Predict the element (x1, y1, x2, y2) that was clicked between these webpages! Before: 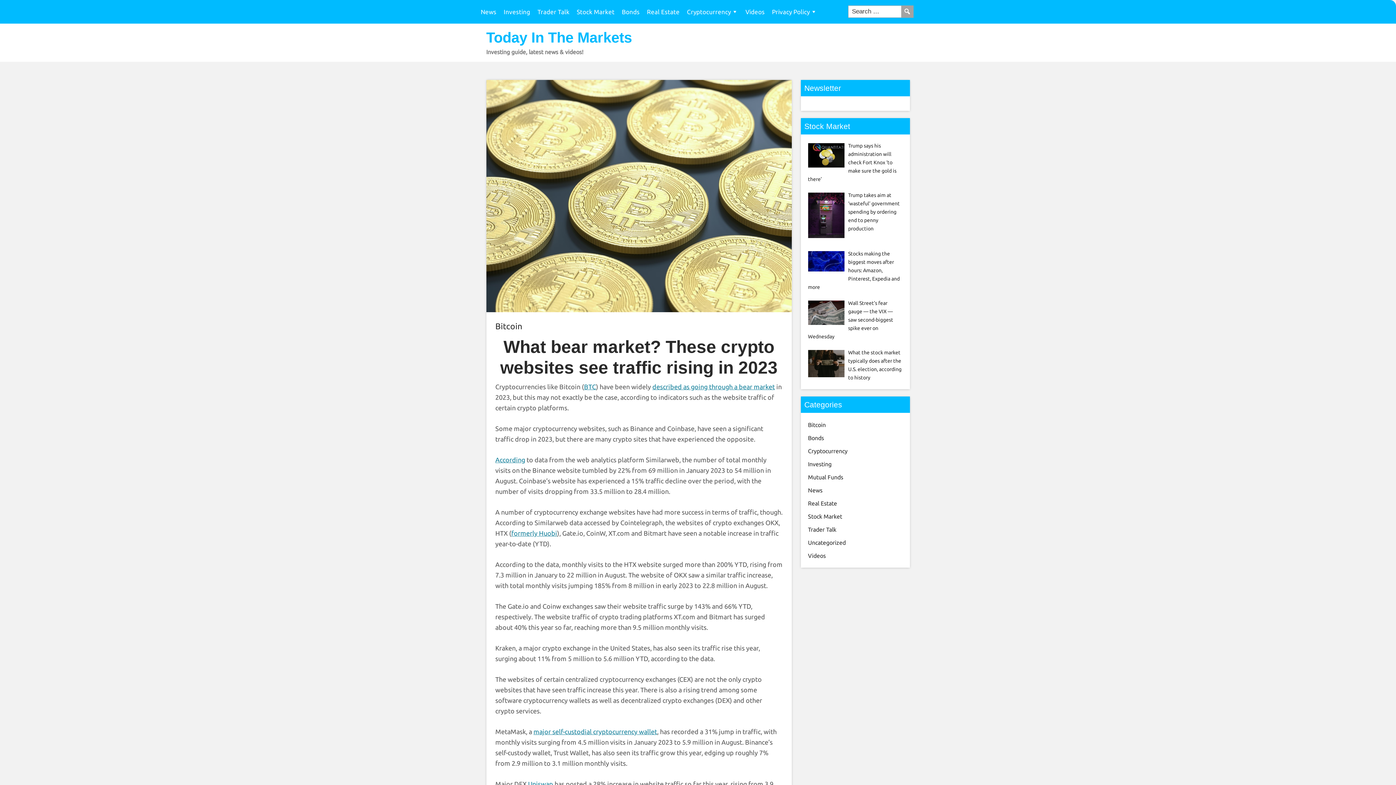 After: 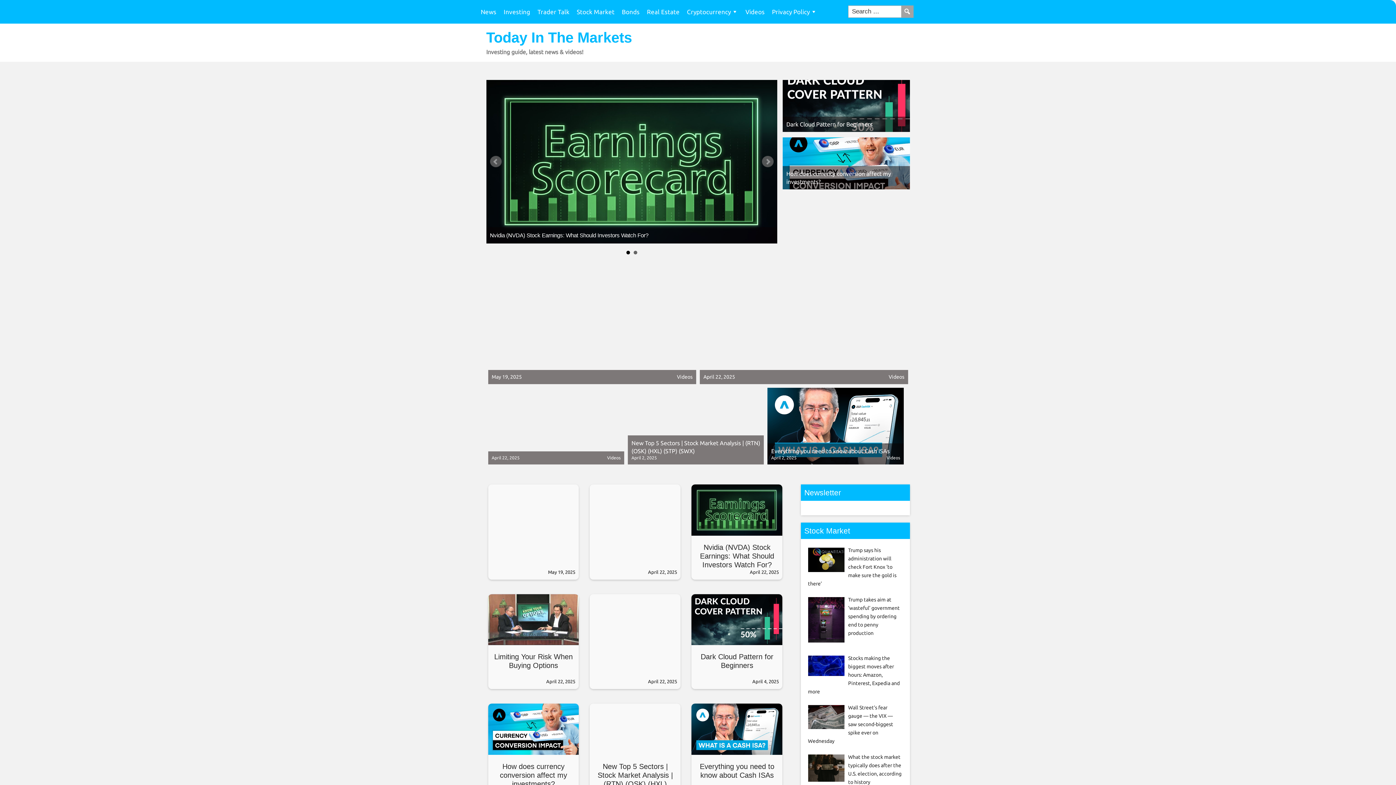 Action: bbox: (486, 29, 632, 45) label: Today In The Markets